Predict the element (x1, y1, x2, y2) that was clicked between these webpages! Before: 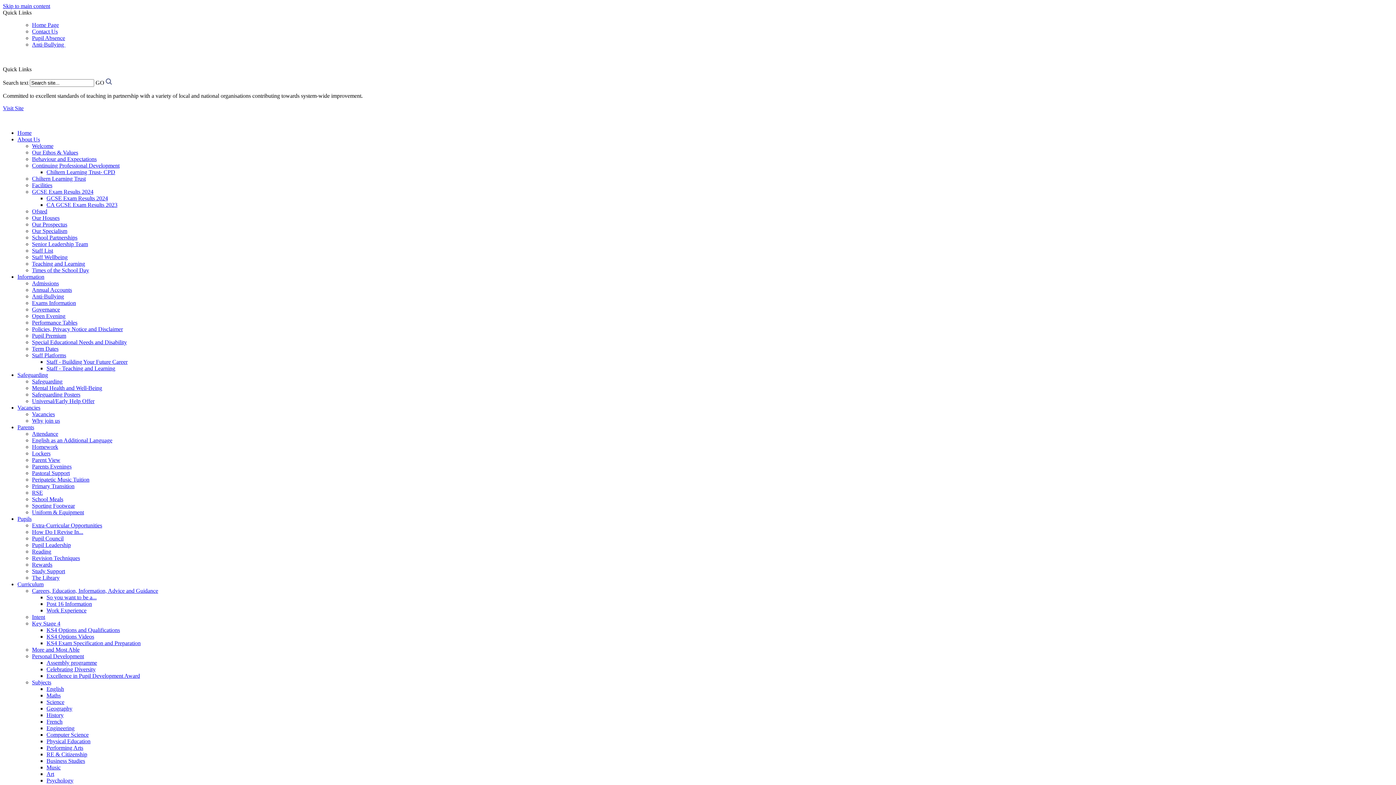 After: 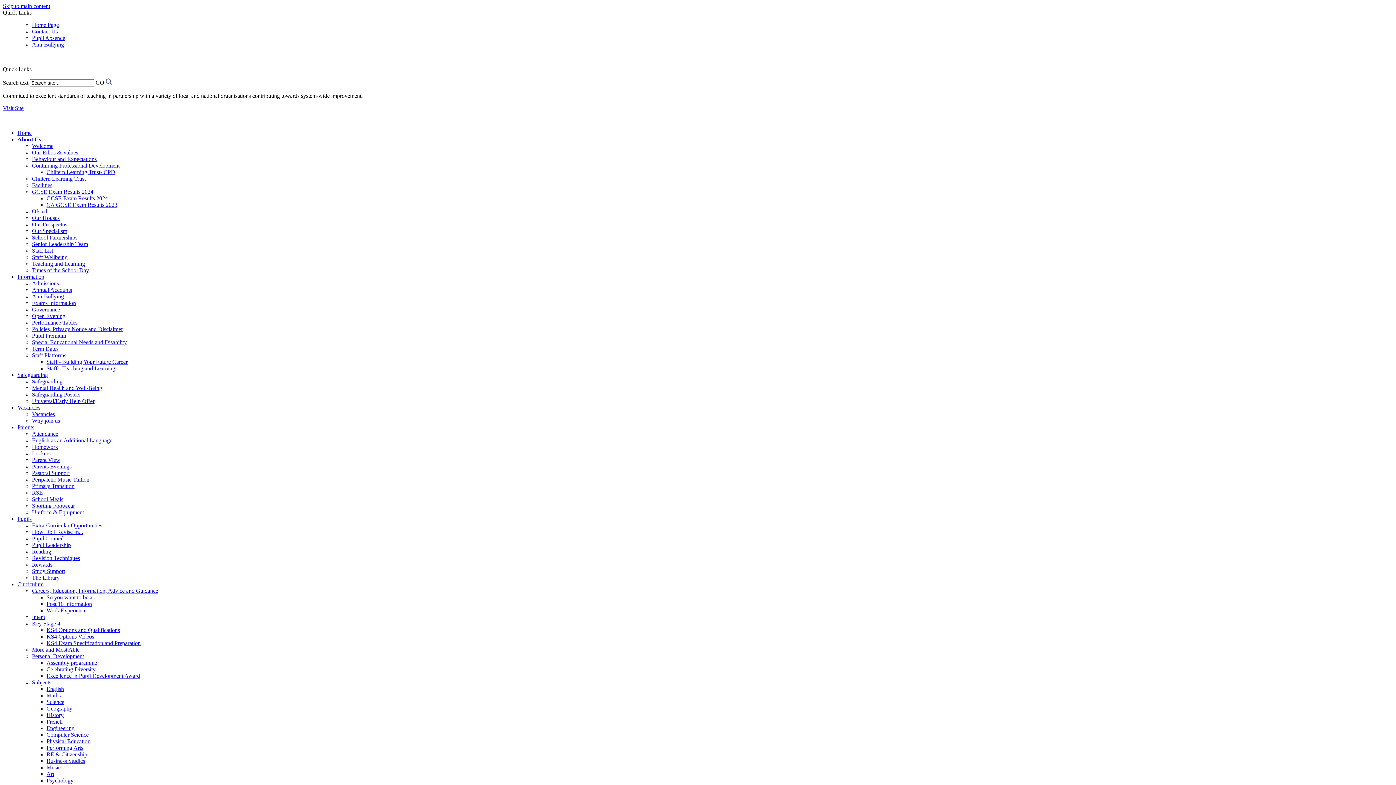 Action: bbox: (32, 228, 67, 234) label: Our Specialism